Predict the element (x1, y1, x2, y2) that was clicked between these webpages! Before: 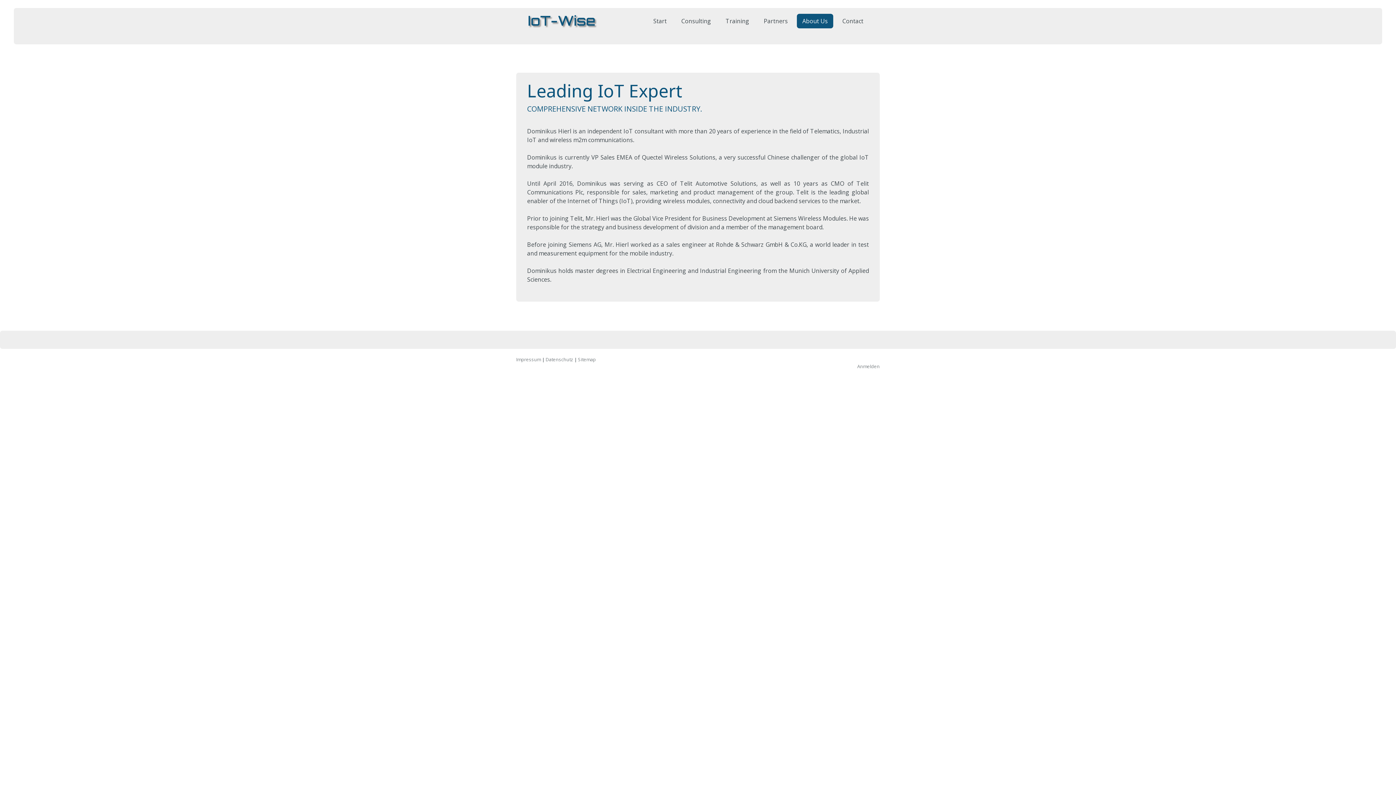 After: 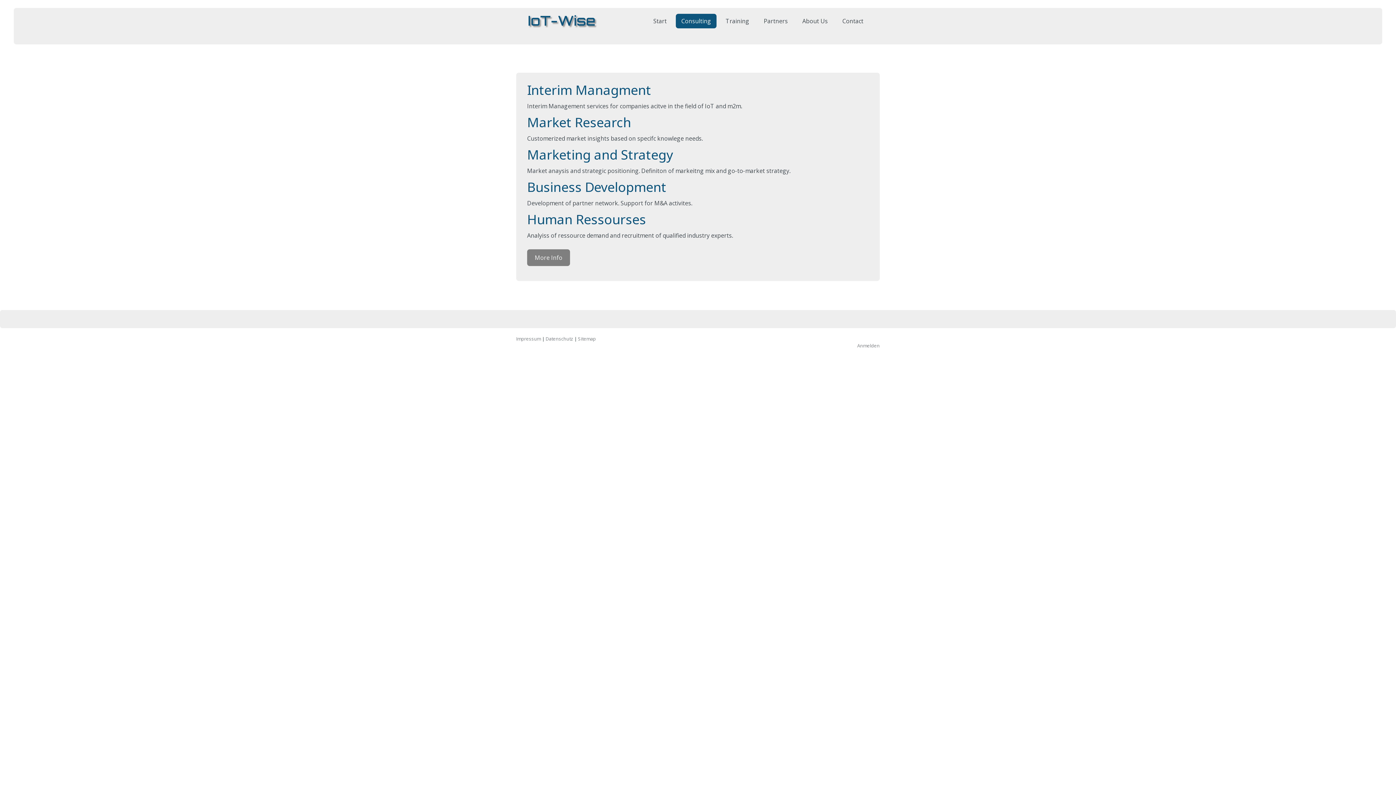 Action: bbox: (676, 13, 716, 28) label: Consulting